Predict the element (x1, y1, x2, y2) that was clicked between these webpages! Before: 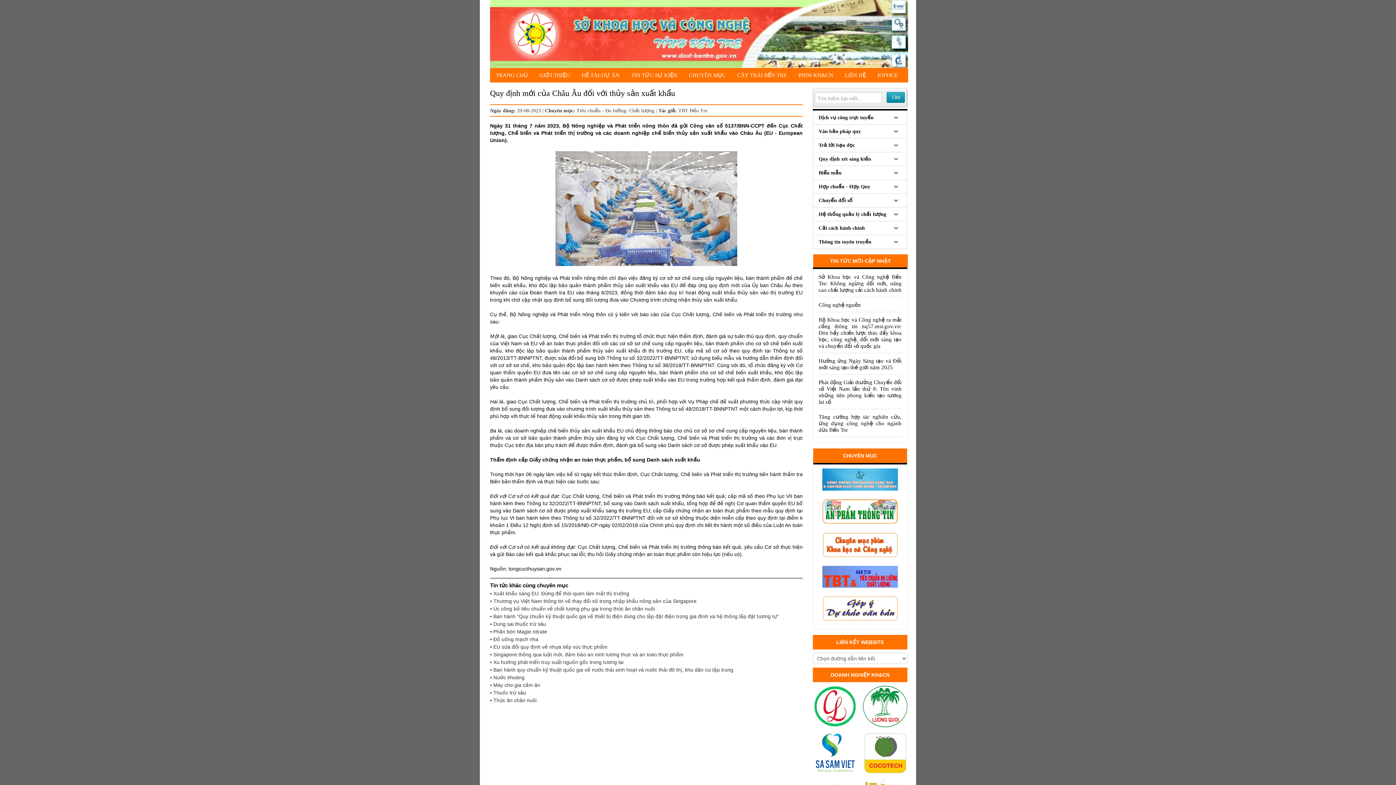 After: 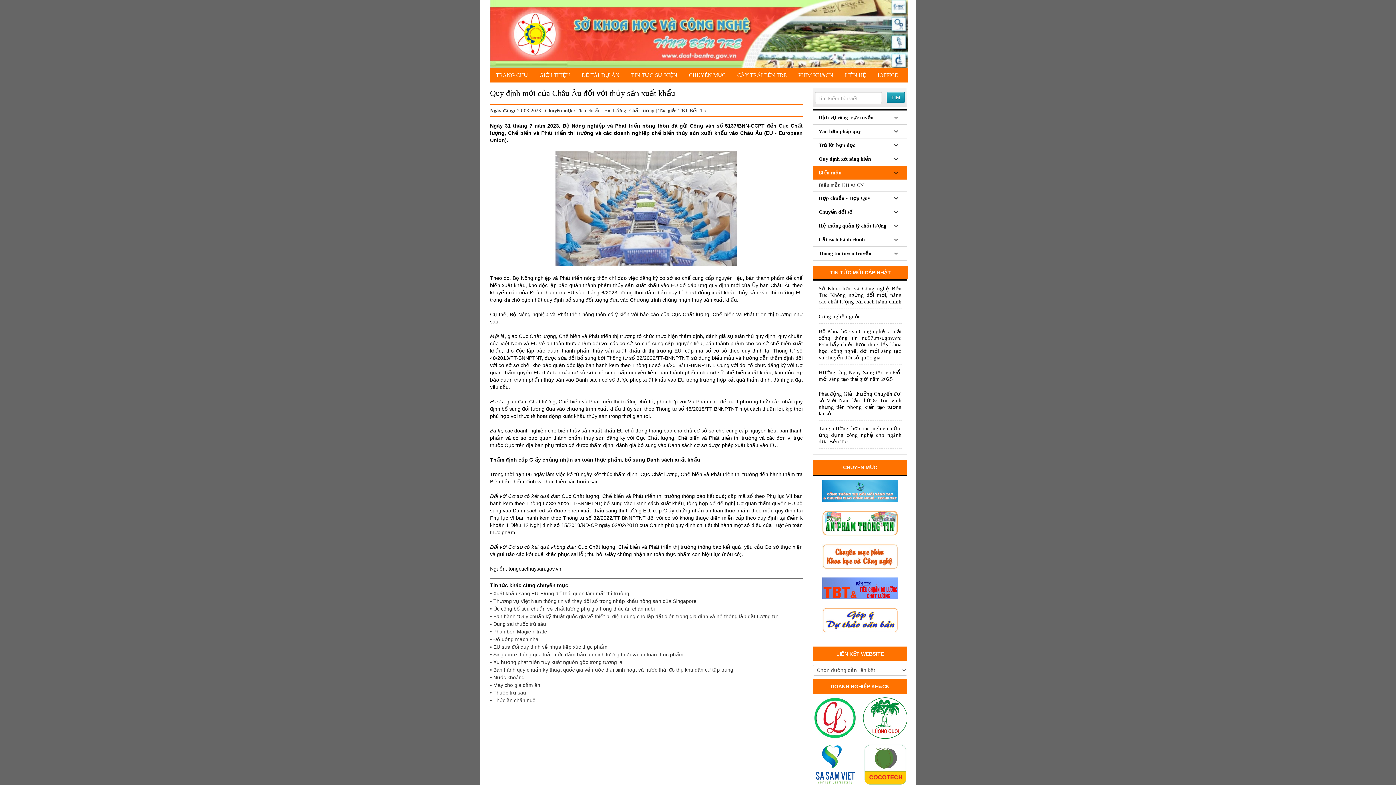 Action: bbox: (813, 165, 907, 180) label: Biểu mẫu